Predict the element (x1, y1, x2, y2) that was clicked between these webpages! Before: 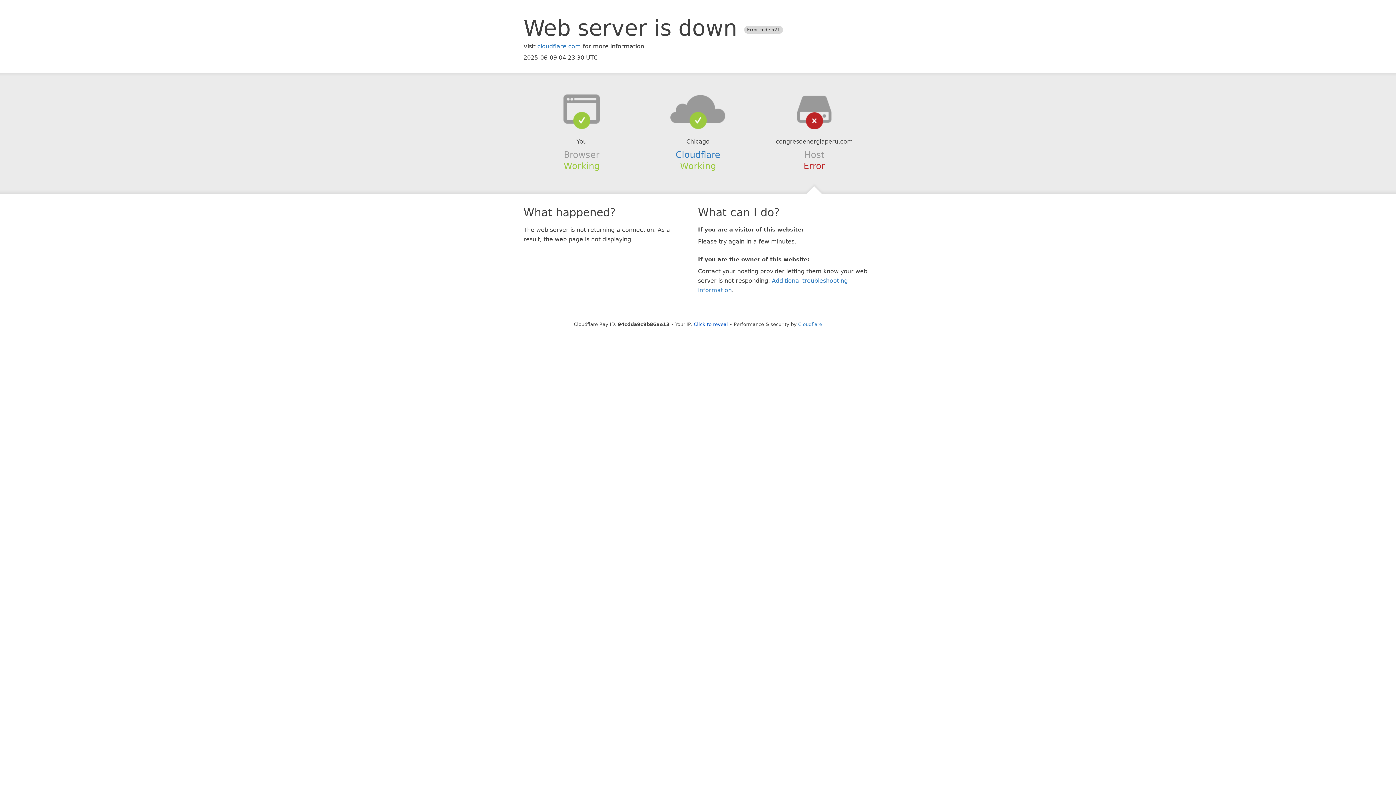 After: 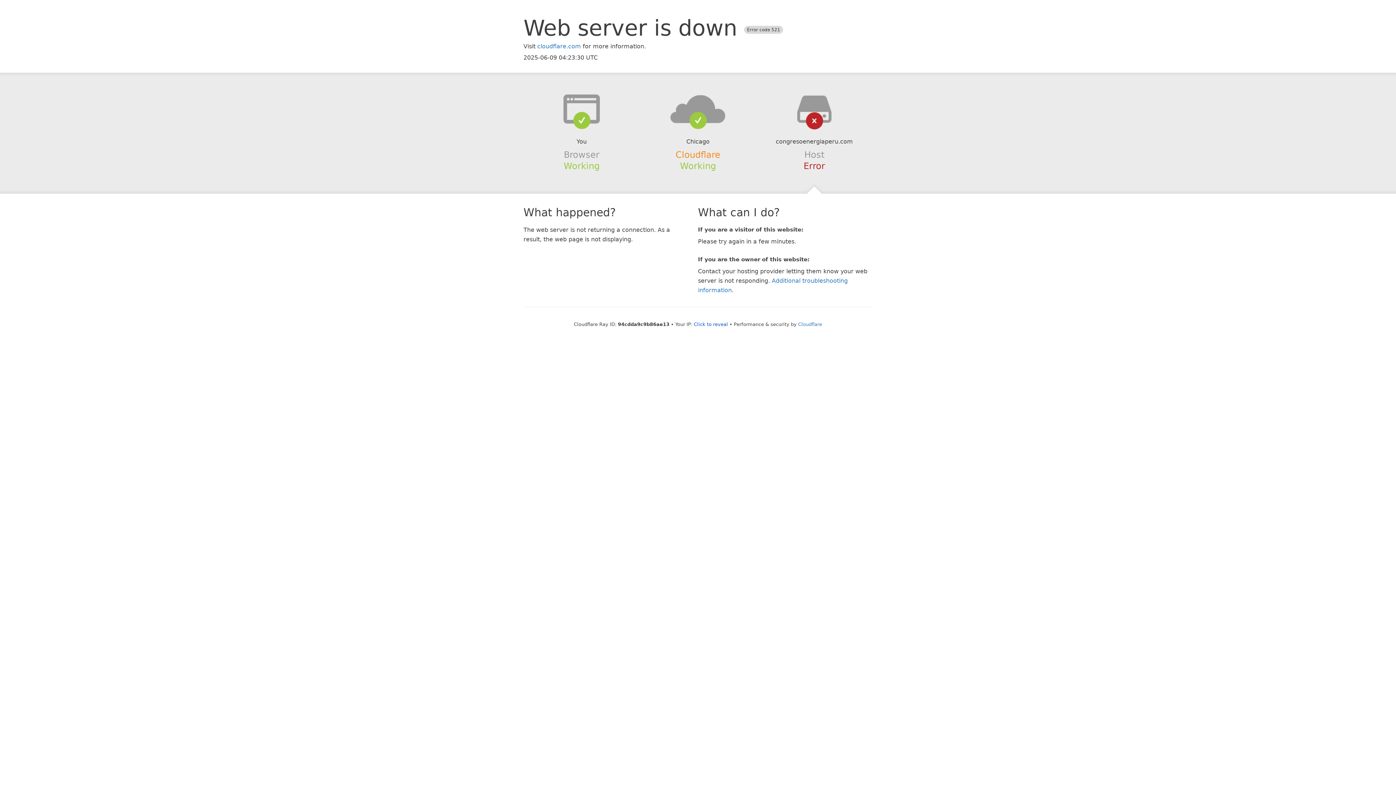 Action: label: Cloudflare bbox: (675, 149, 720, 159)